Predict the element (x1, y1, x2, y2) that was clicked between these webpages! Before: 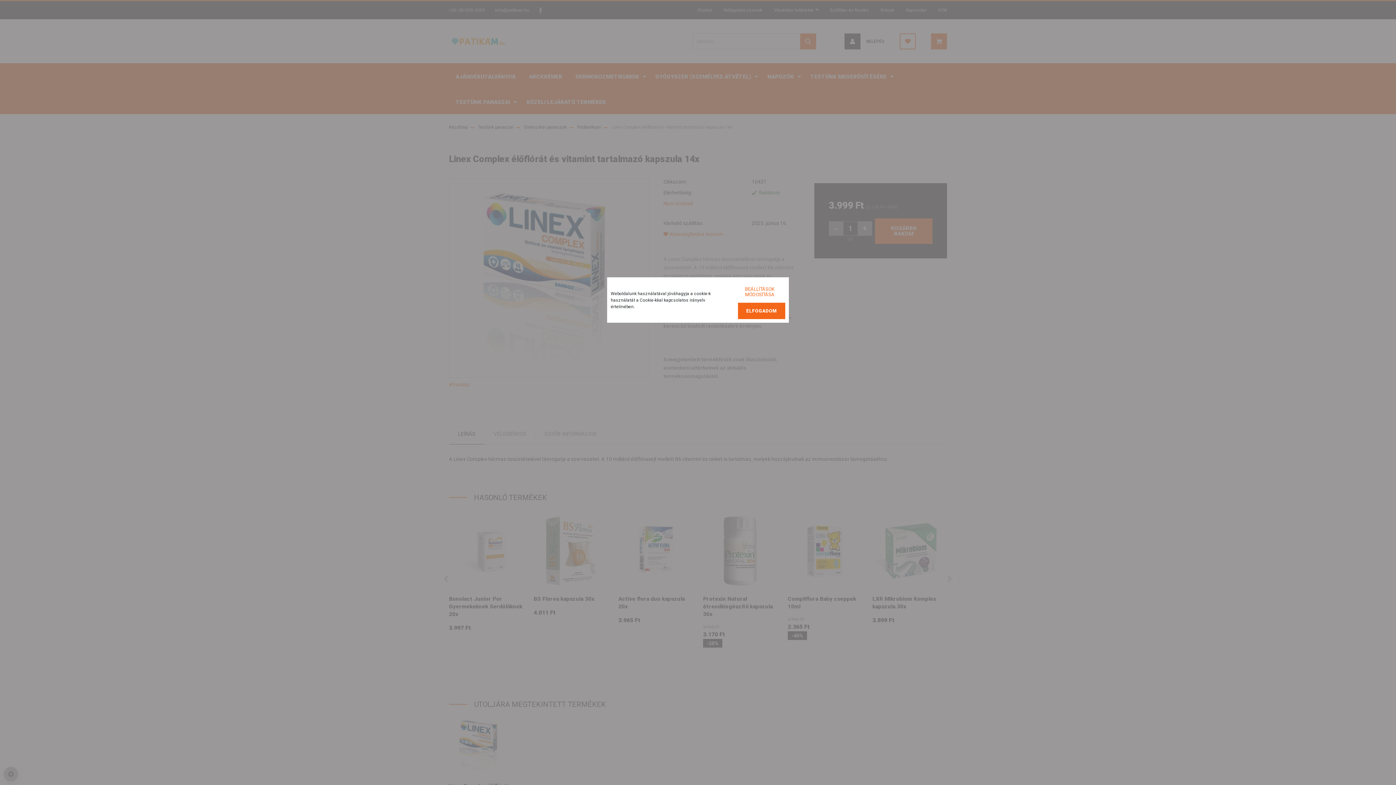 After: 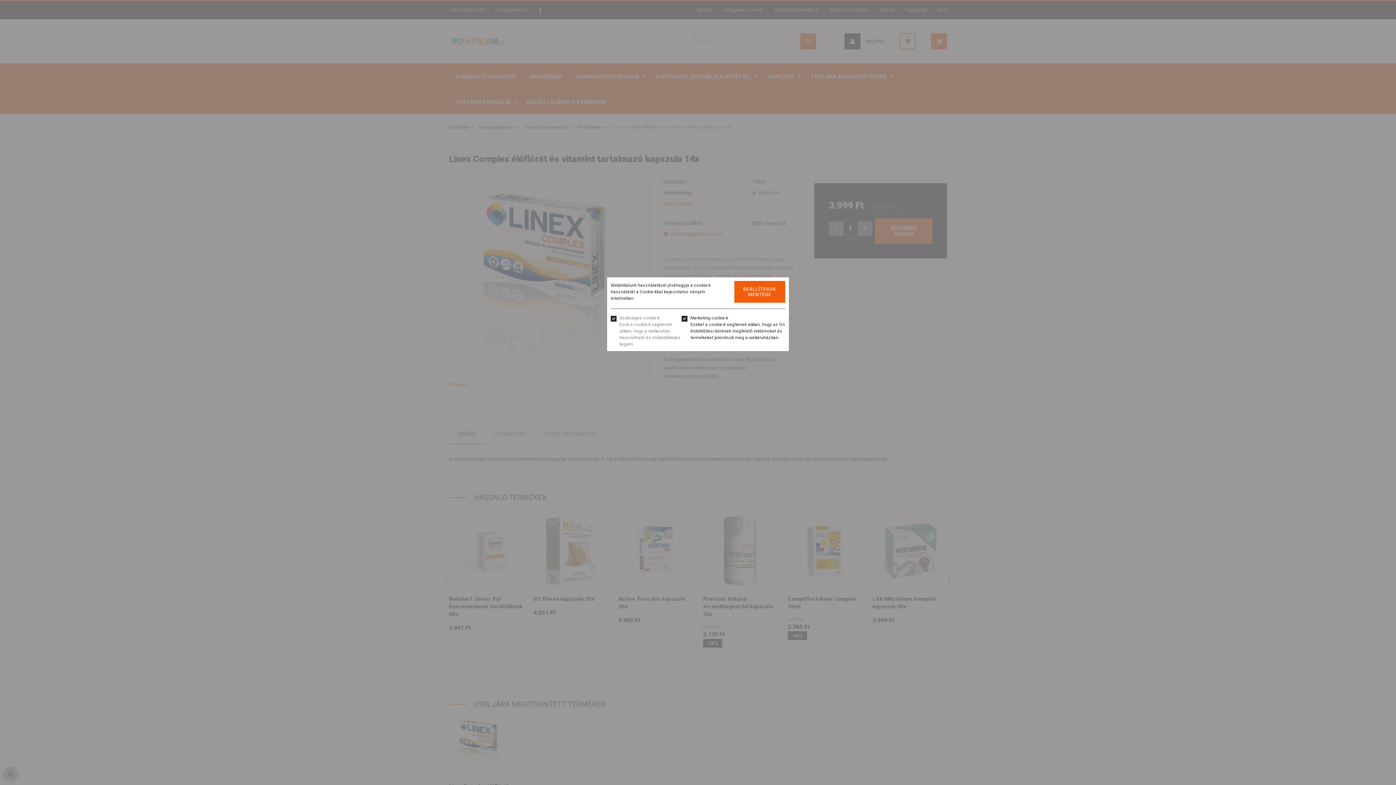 Action: label: BEÁLLÍTÁSOK MÓDOSÍTÁSA bbox: (734, 281, 785, 302)